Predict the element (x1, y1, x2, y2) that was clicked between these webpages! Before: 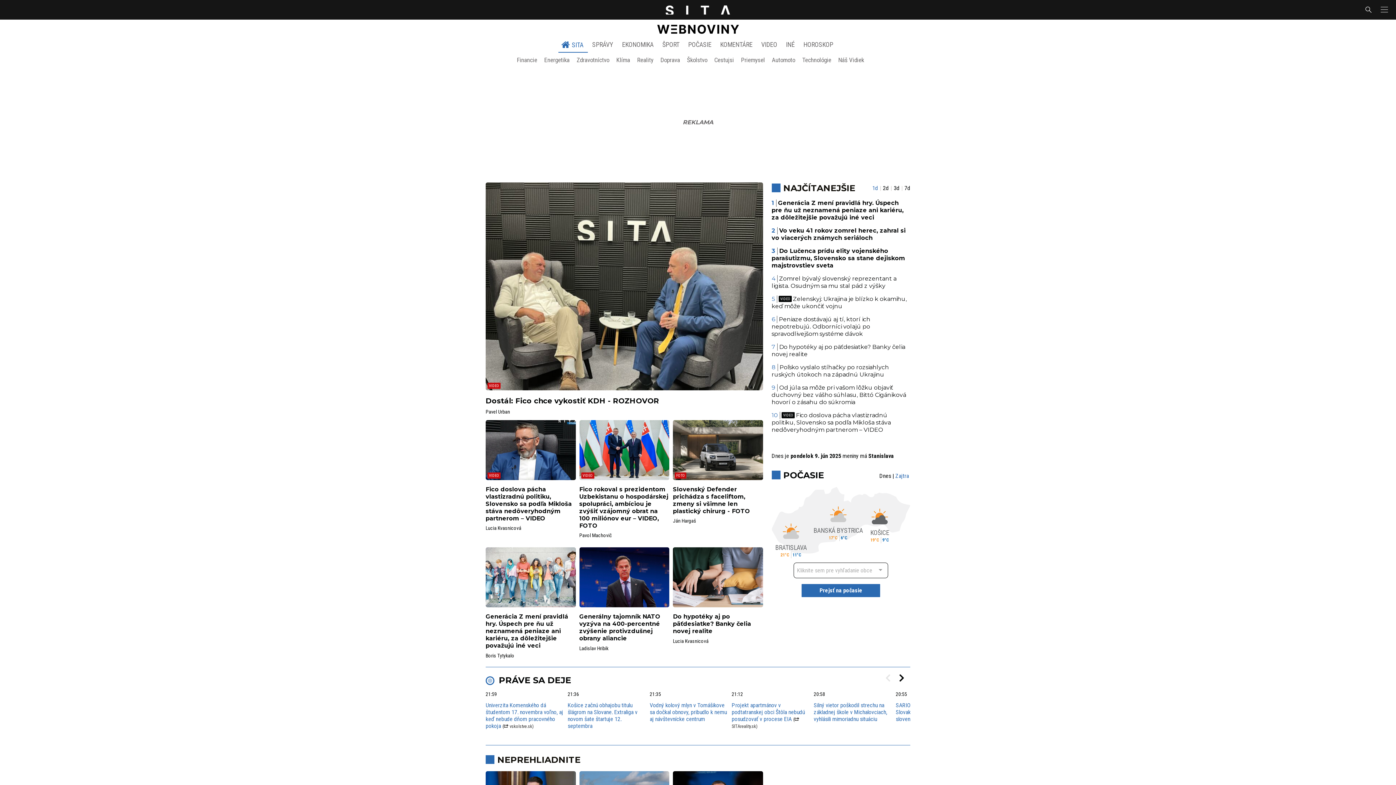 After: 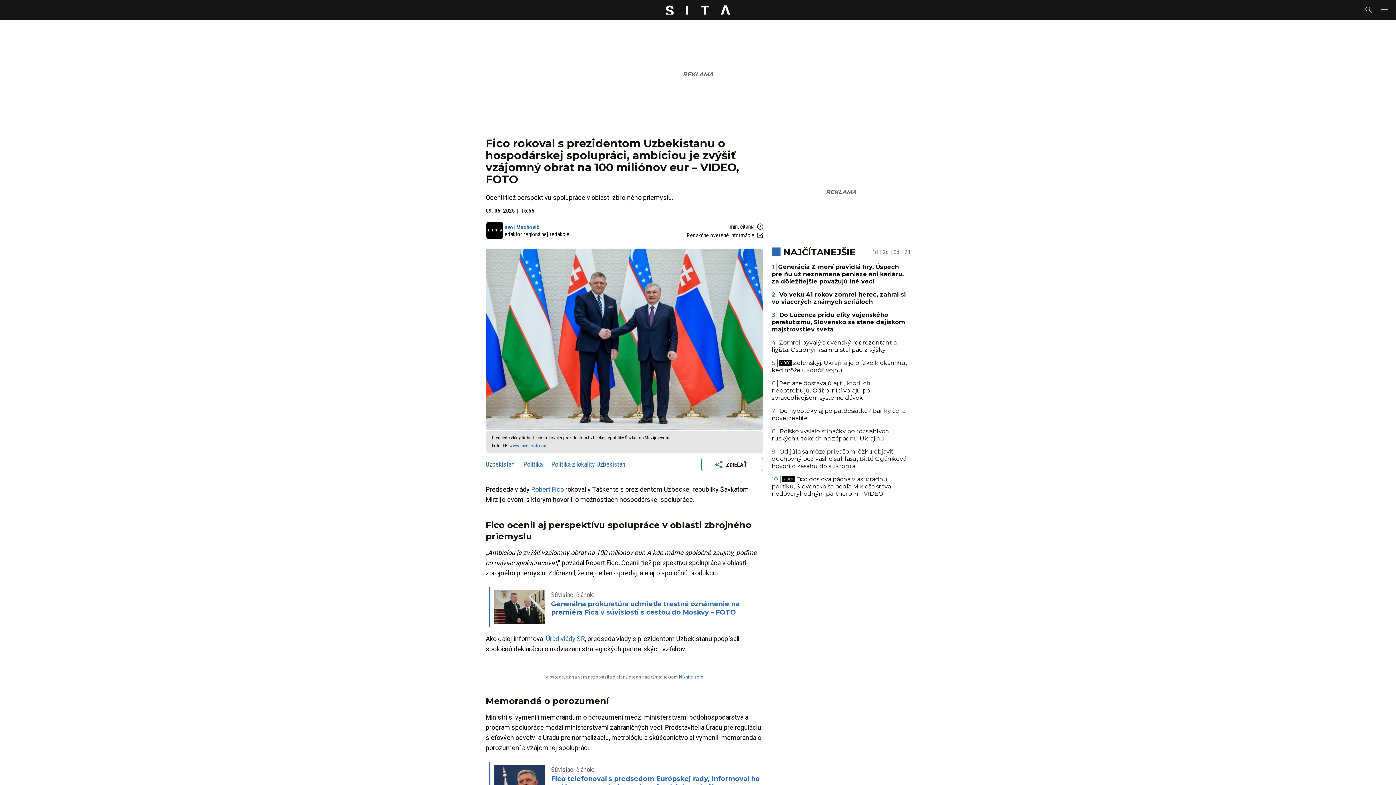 Action: label: Fico rokoval s prezidentom Uzbekistanu o hospodárskej spolupráci, ambíciou je zvýšiť vzájomný obrat na 100 miliónov eur – VIDEO, FOTO bbox: (579, 486, 668, 529)